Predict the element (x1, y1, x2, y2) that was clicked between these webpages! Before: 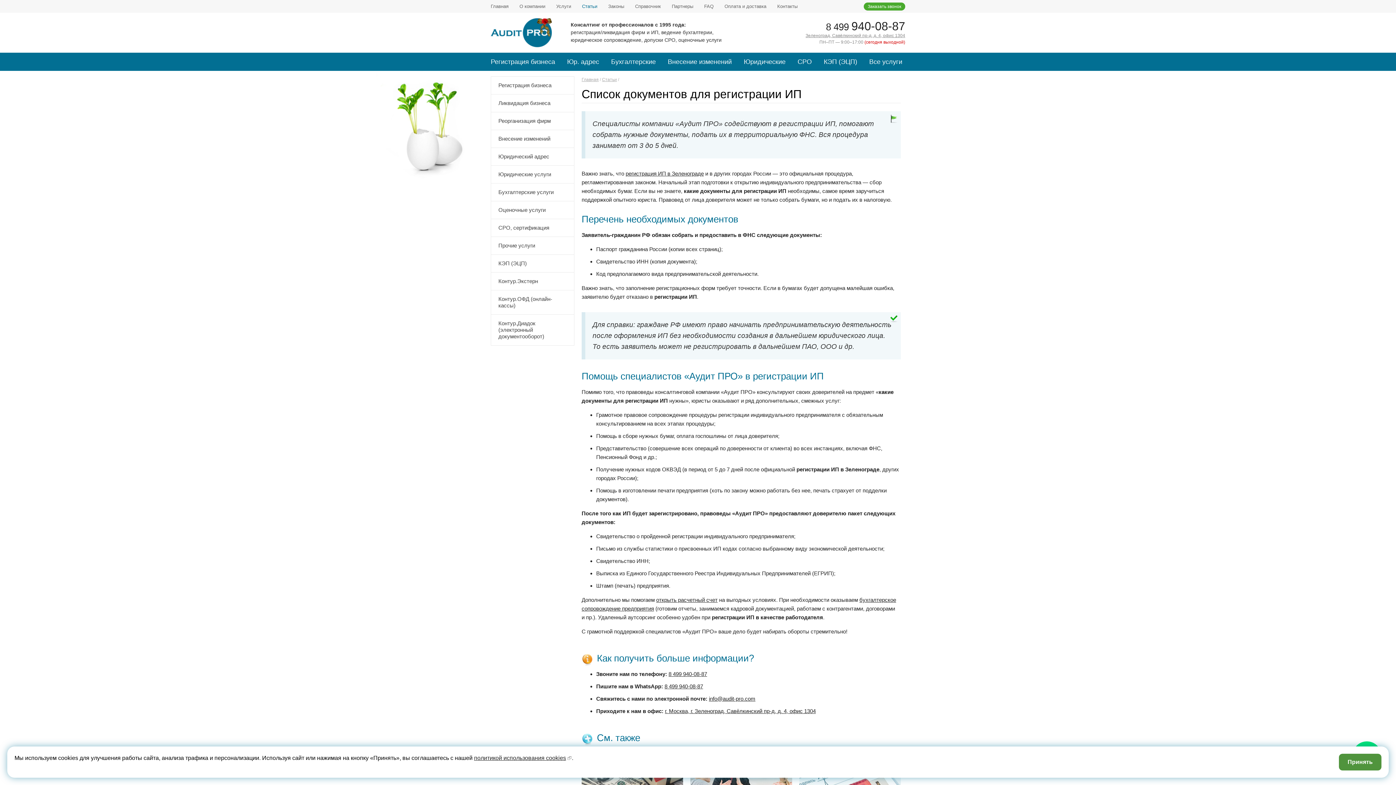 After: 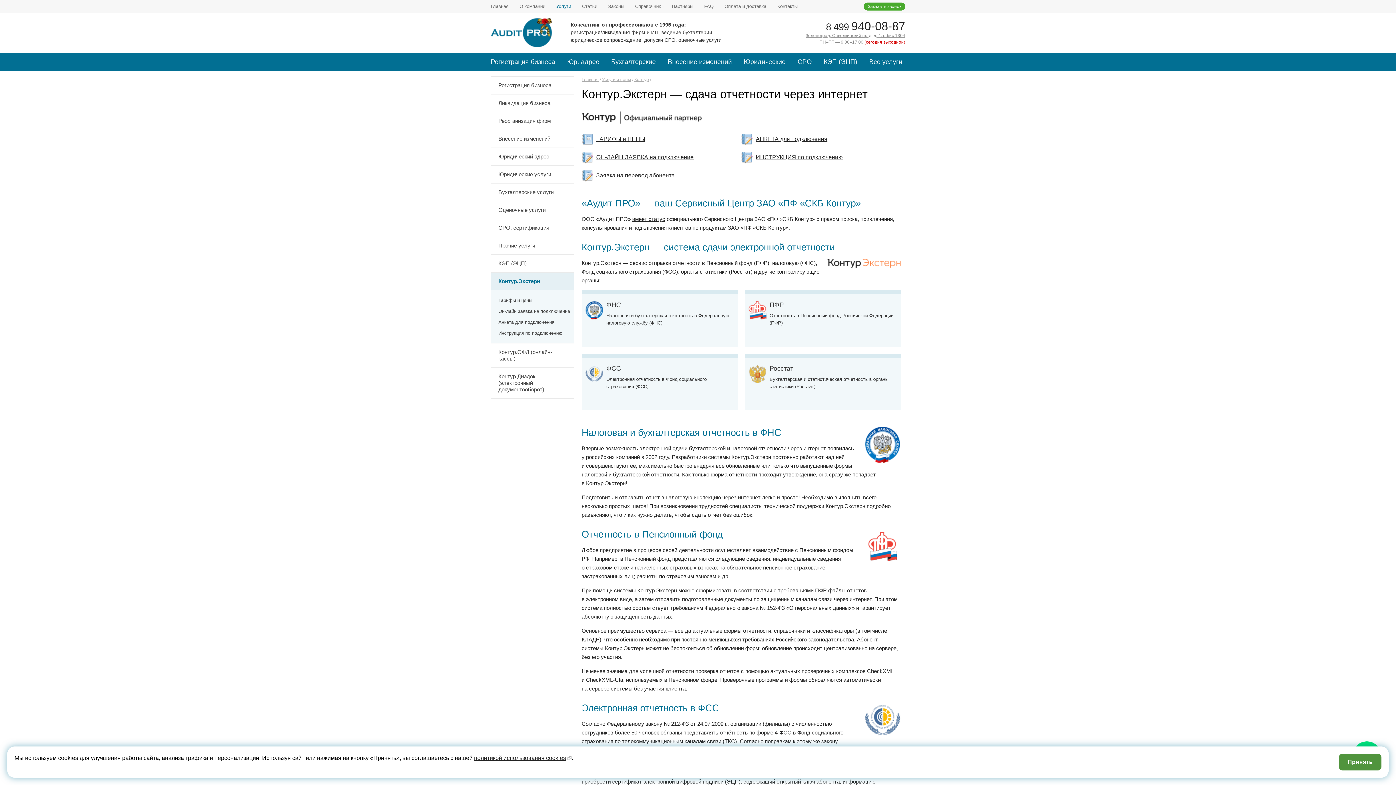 Action: label: Контур.Экстерн bbox: (490, 272, 574, 290)